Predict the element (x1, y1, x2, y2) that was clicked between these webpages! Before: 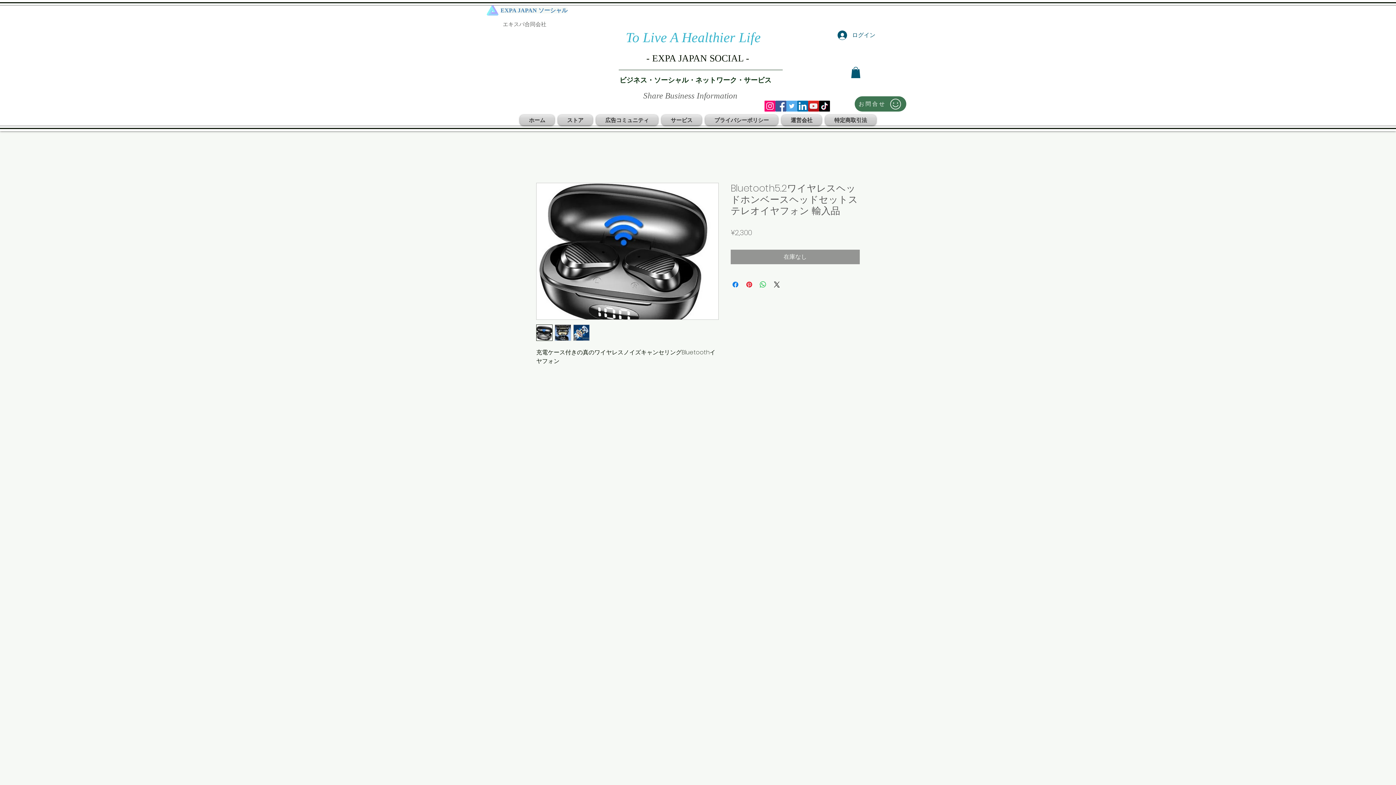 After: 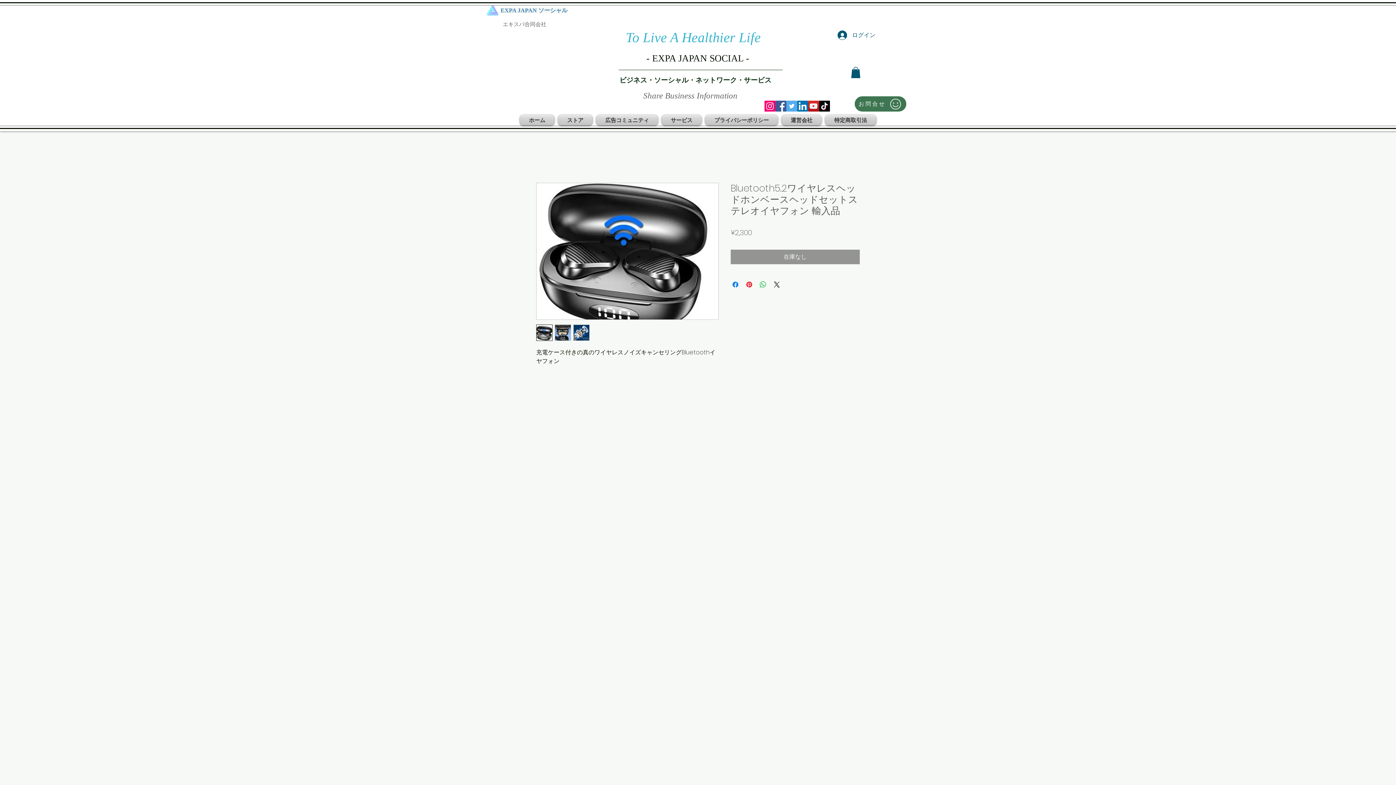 Action: bbox: (775, 100, 786, 111) label: Facebook